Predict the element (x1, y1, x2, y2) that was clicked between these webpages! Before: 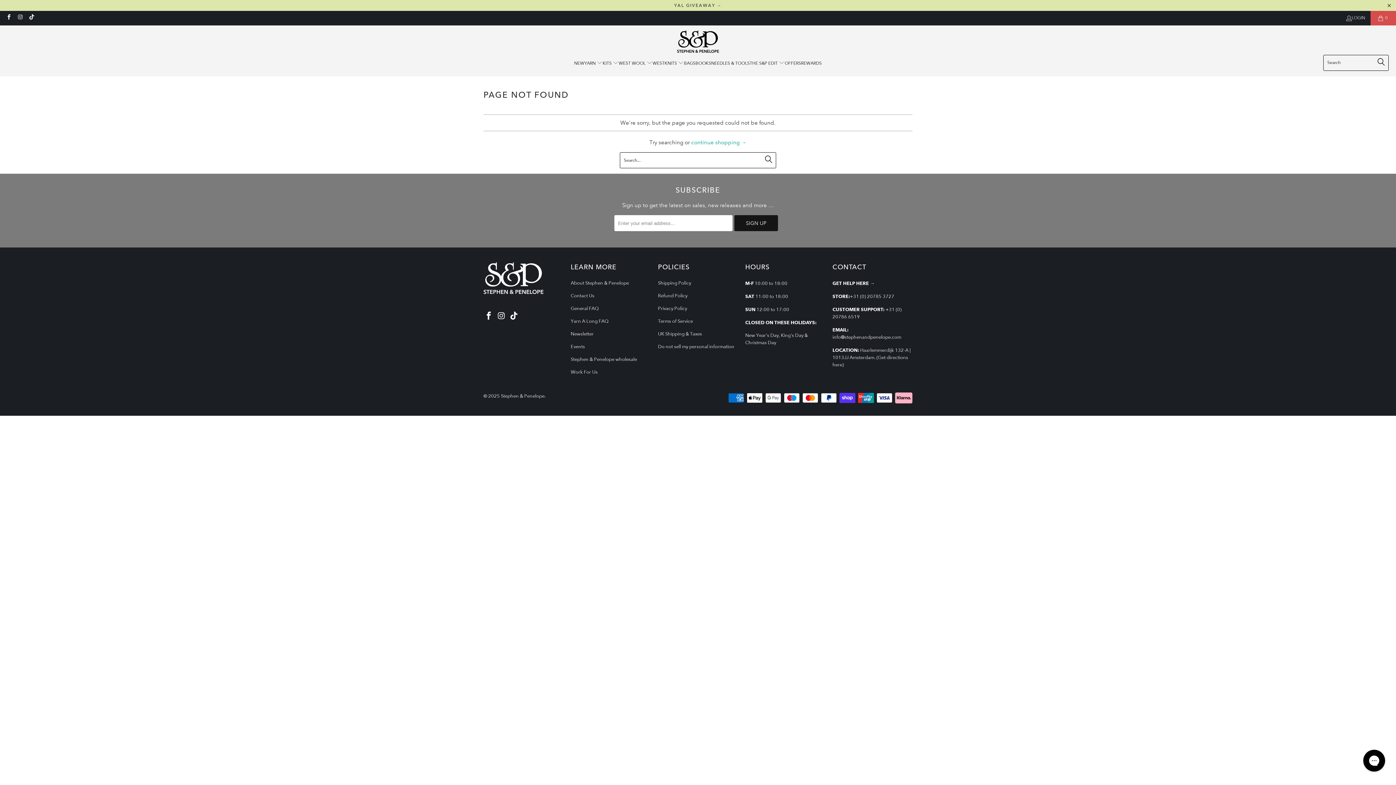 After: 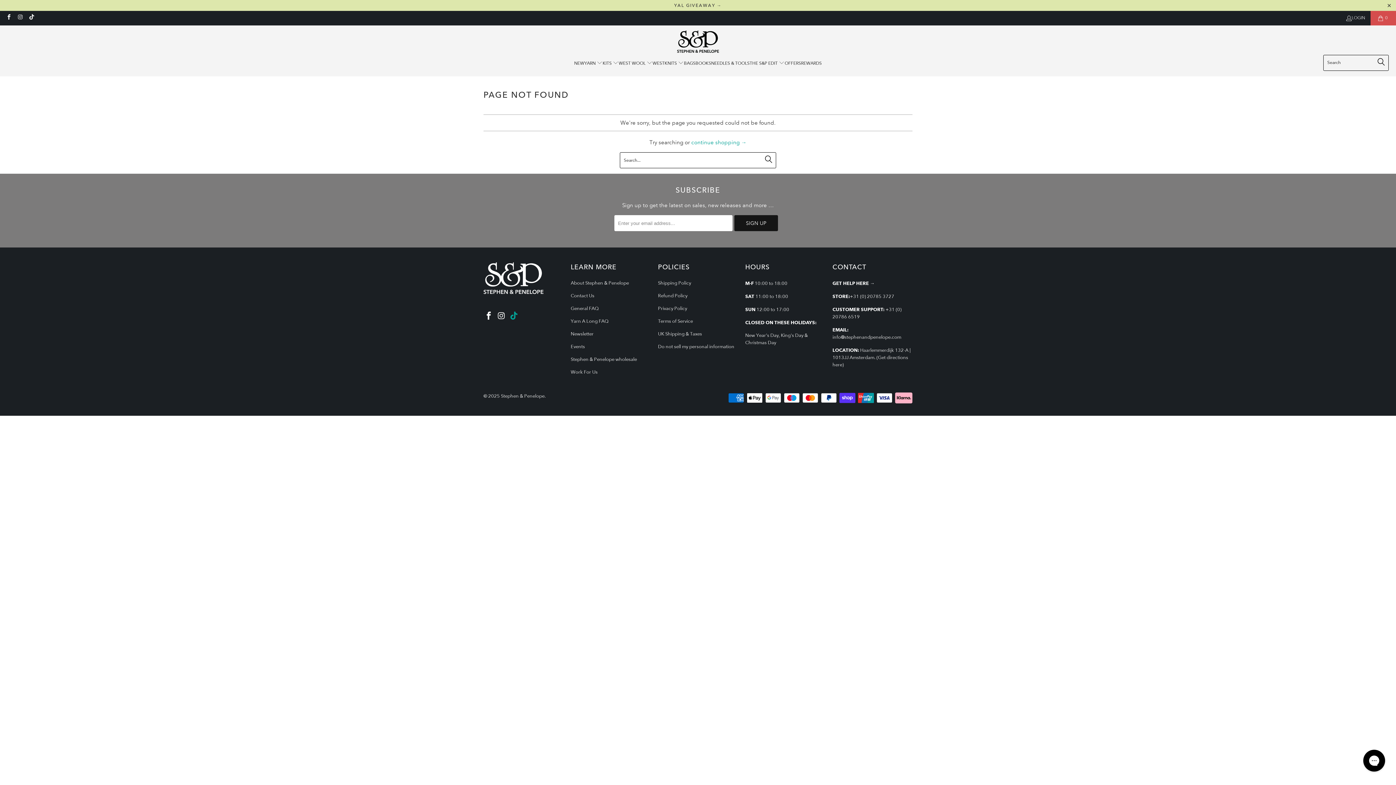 Action: bbox: (508, 311, 519, 321)